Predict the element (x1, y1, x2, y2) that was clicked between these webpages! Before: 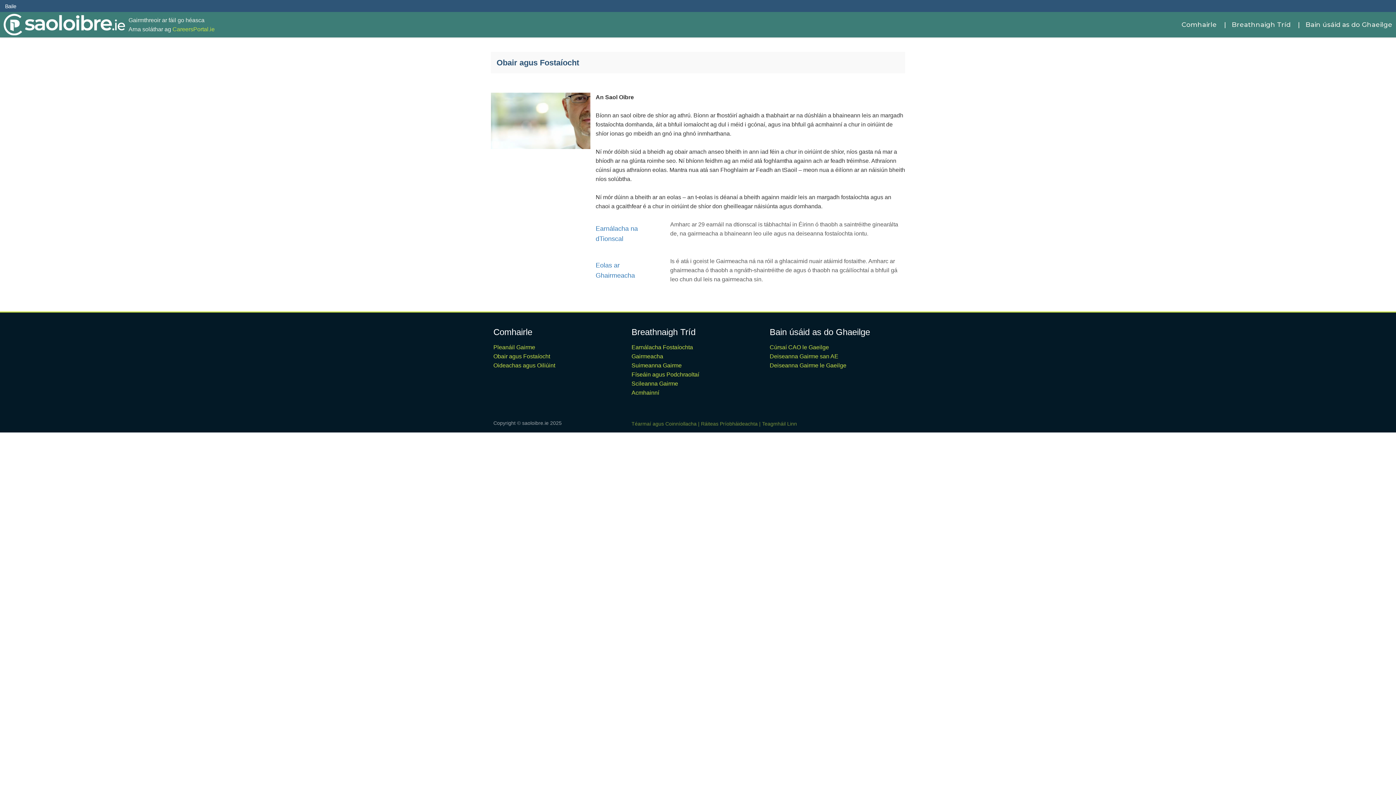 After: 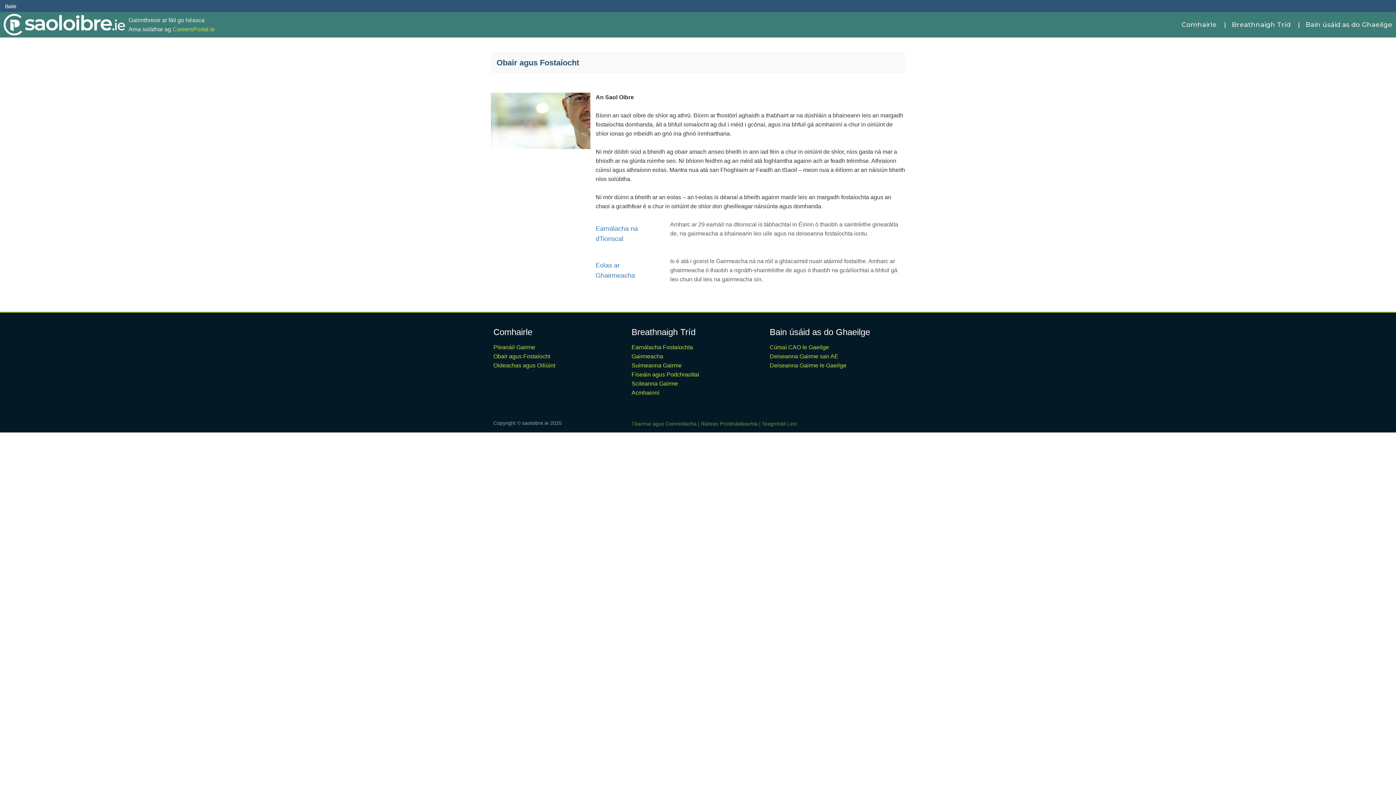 Action: bbox: (493, 352, 626, 361) label: Obair agus Fostaíocht